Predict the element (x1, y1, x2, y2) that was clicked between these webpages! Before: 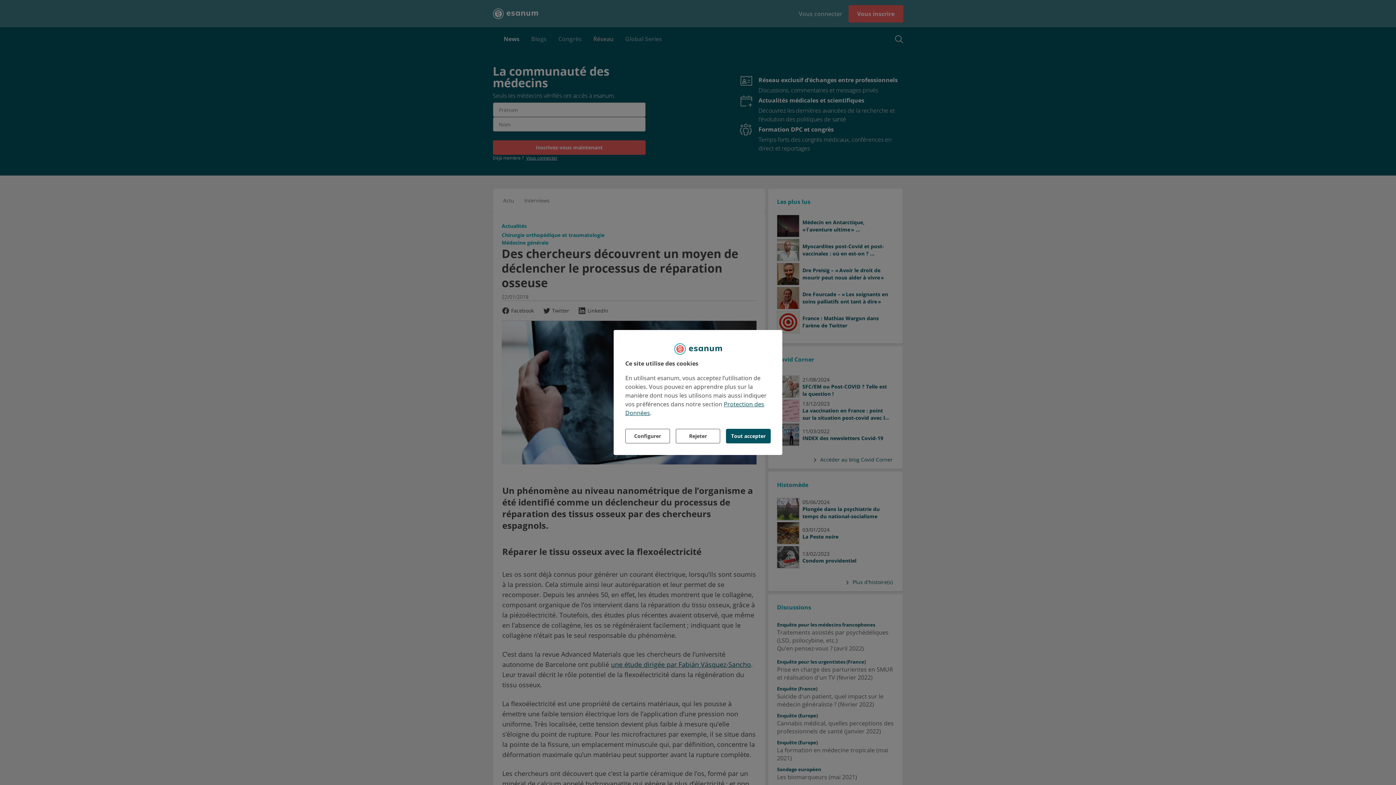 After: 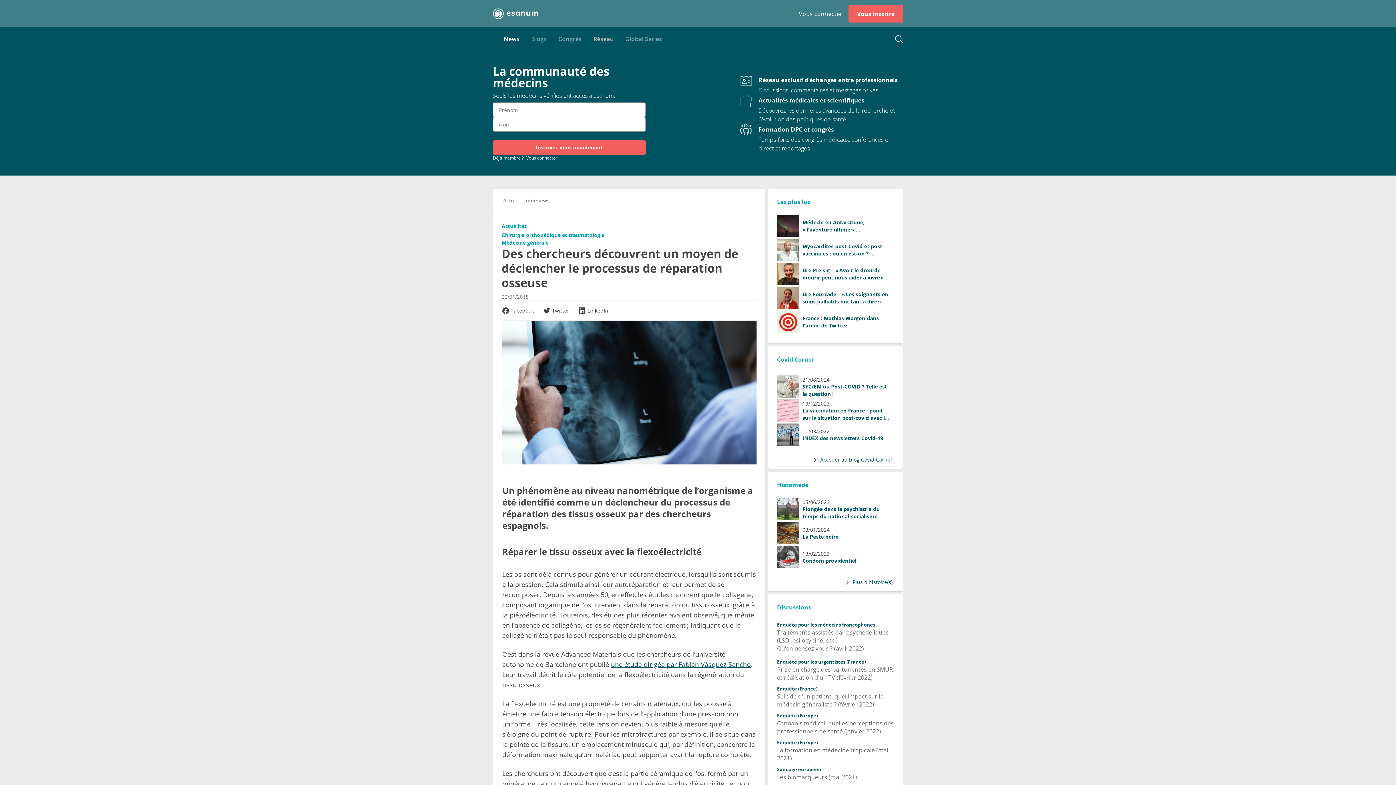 Action: bbox: (726, 429, 770, 443) label: Tout accepter